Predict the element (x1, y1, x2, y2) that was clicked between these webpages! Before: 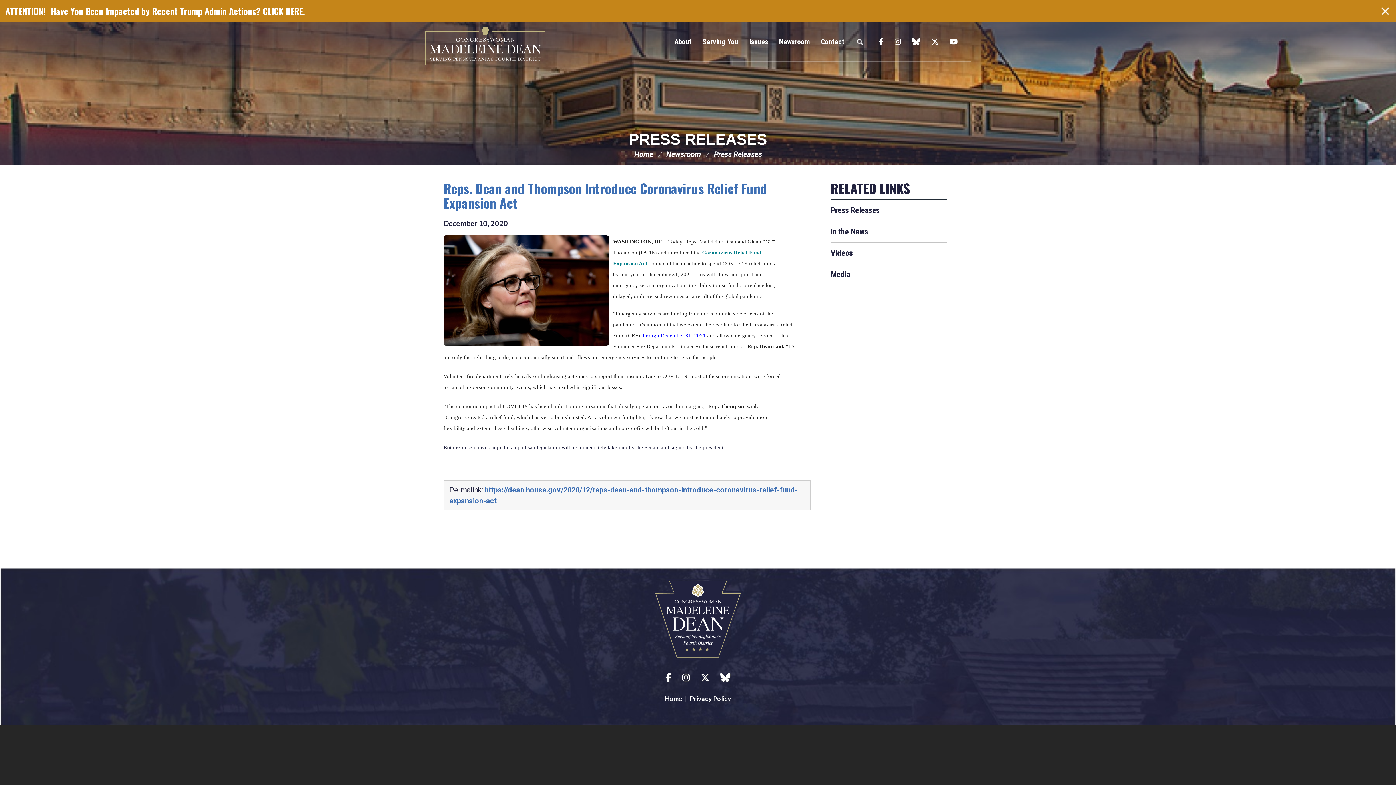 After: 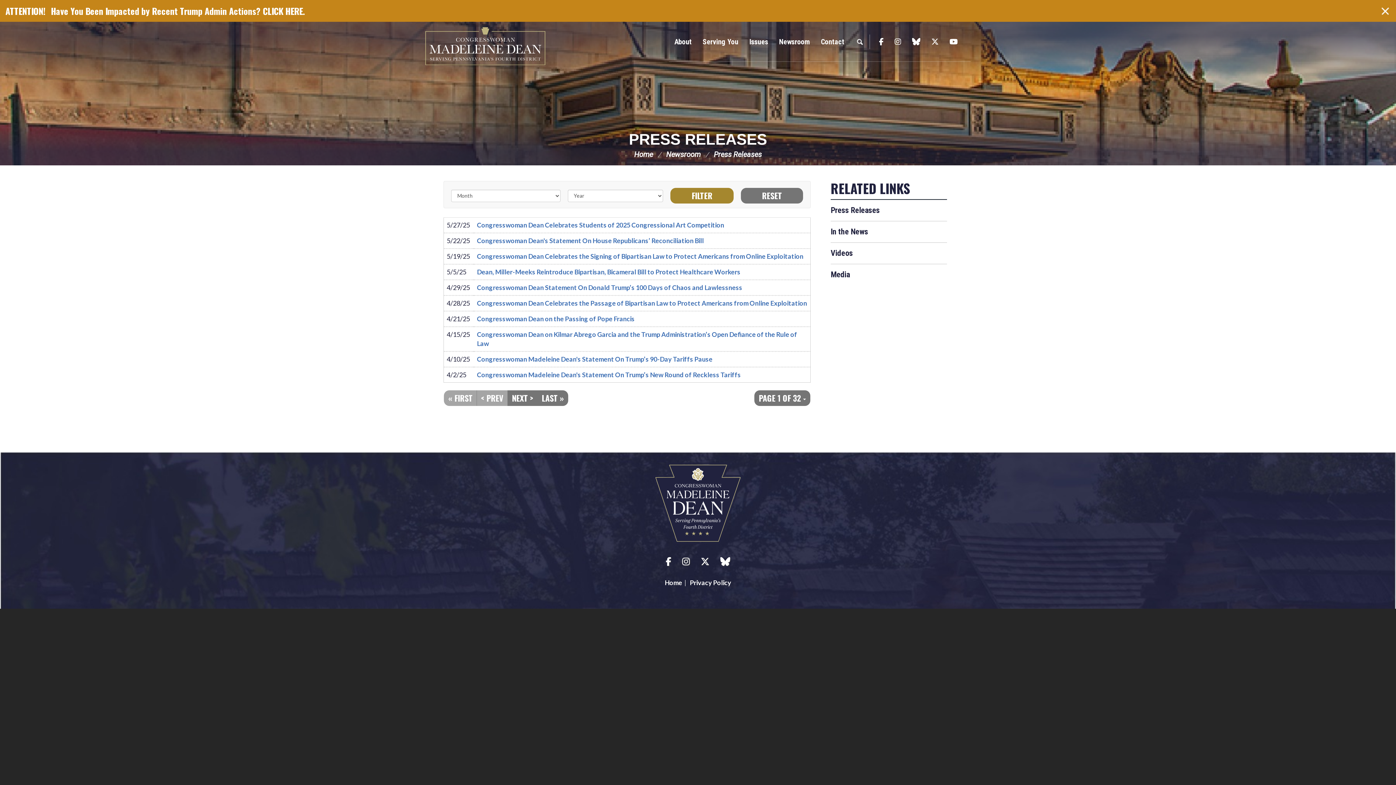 Action: bbox: (773, 30, 815, 52) label: Newsroom